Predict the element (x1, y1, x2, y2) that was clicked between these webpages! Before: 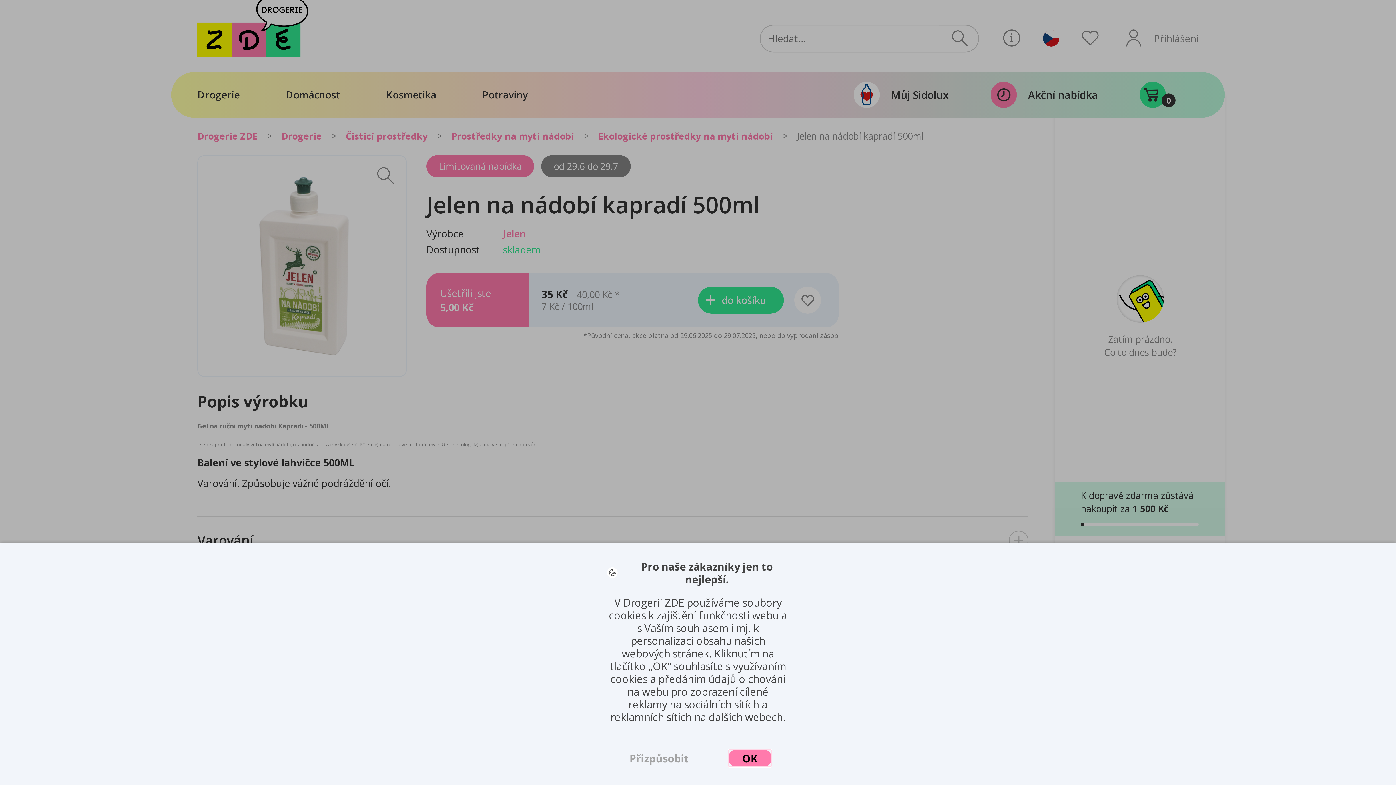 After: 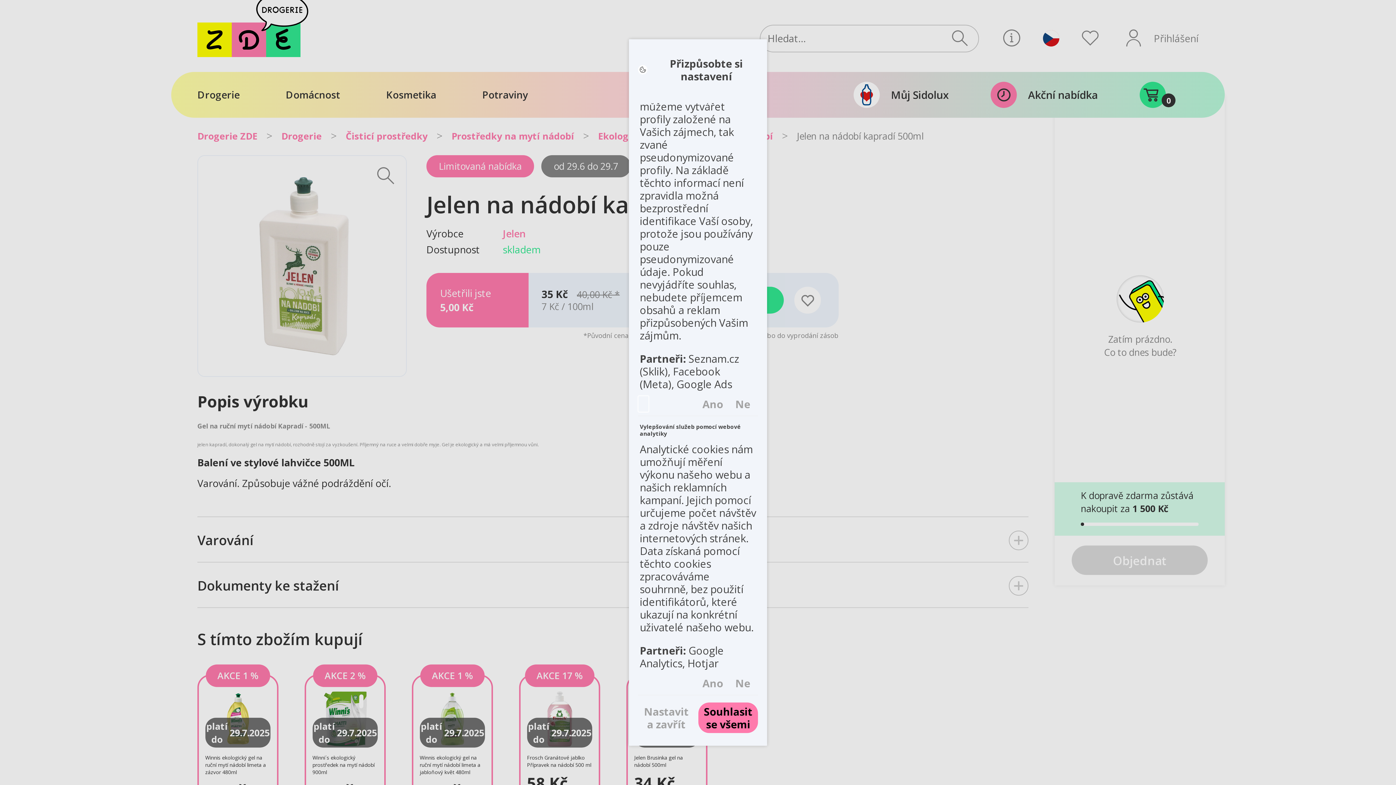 Action: label: Přizpůsobit bbox: (624, 749, 694, 767)